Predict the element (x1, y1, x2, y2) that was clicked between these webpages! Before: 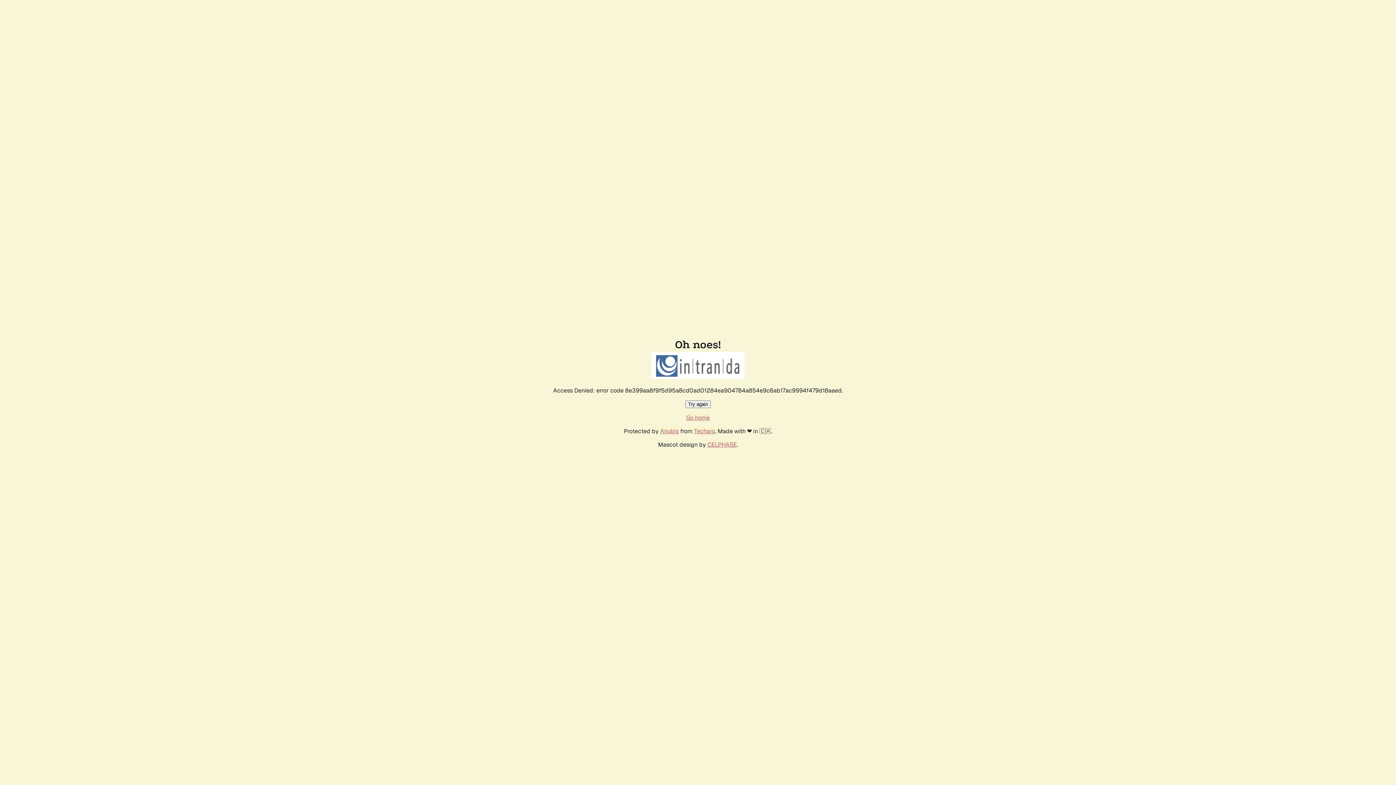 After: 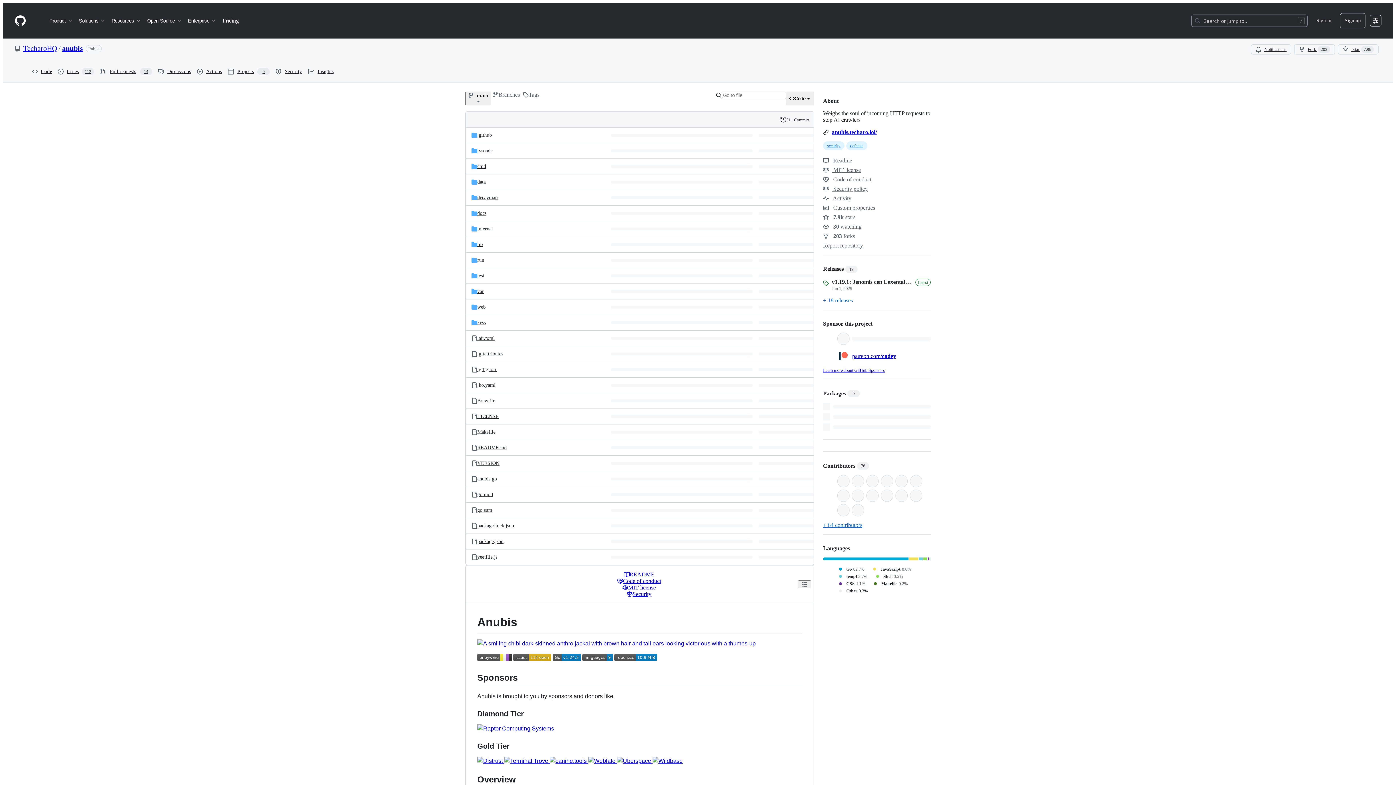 Action: label: Anubis bbox: (660, 427, 678, 435)